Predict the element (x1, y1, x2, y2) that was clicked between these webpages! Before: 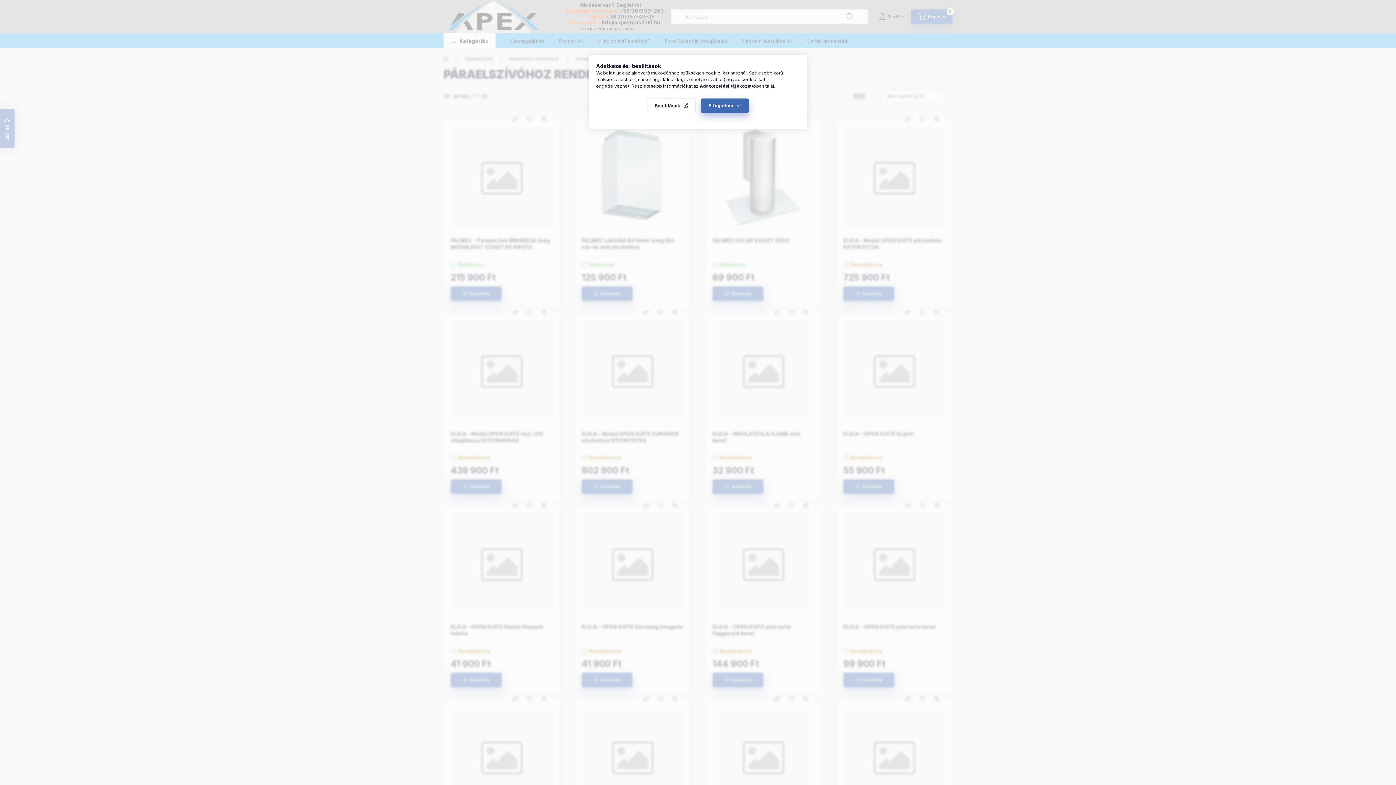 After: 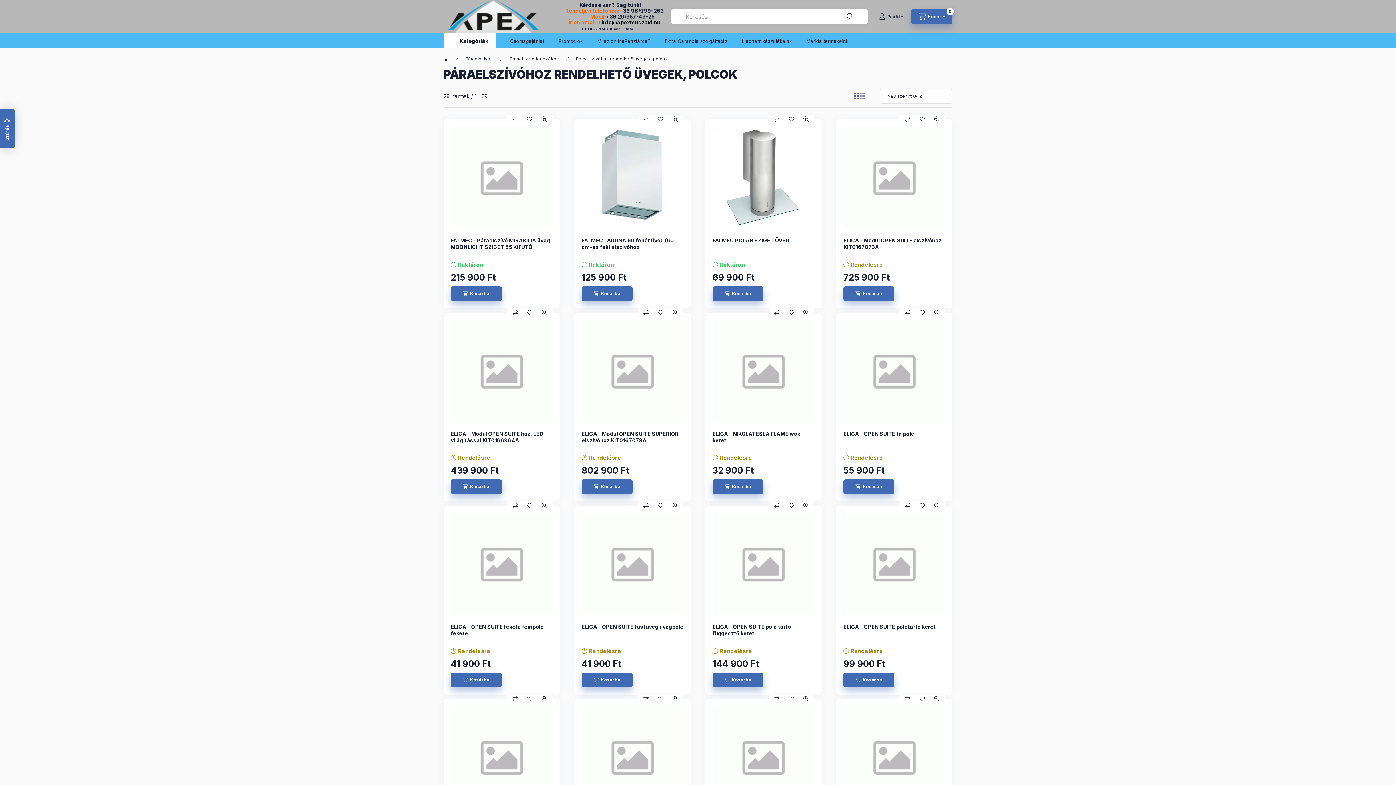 Action: label: Elfogadom bbox: (701, 98, 749, 113)